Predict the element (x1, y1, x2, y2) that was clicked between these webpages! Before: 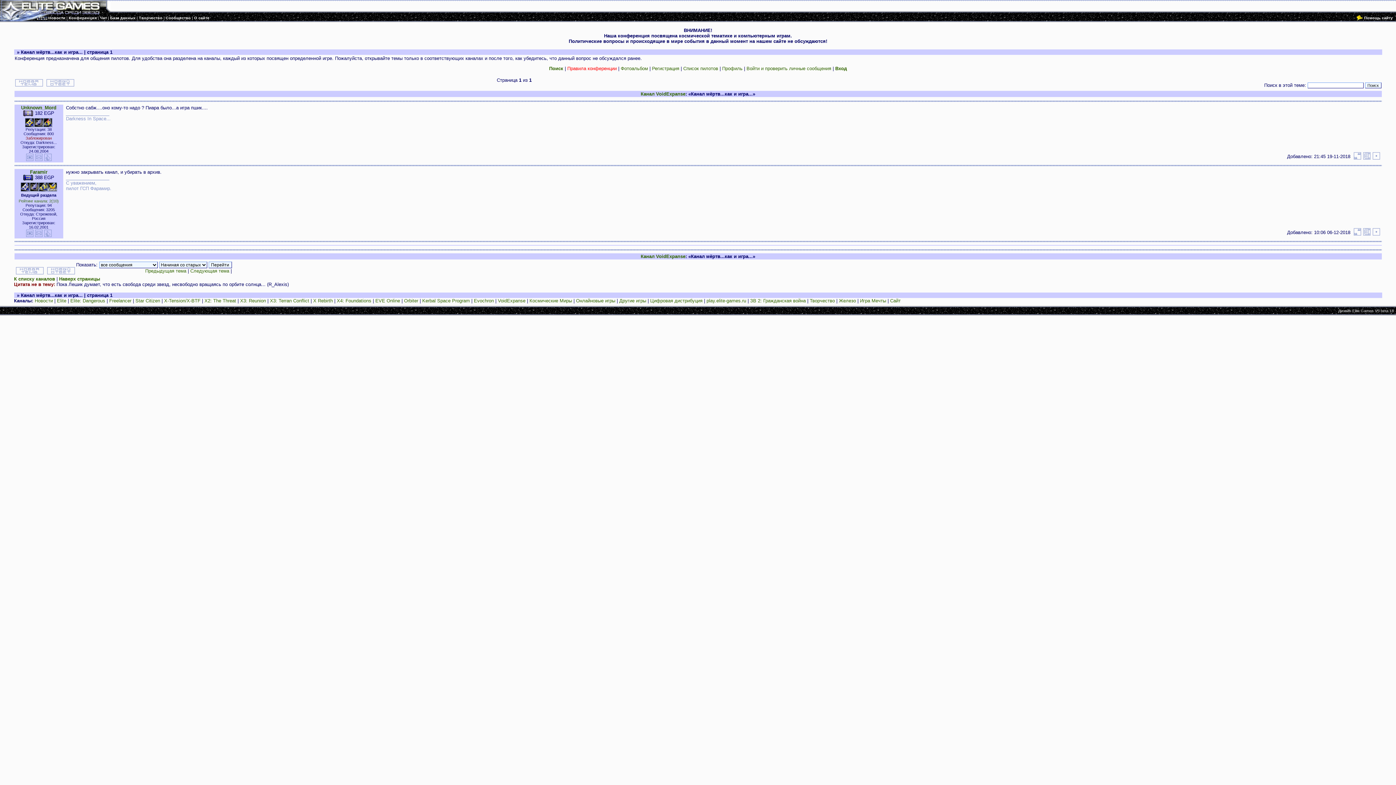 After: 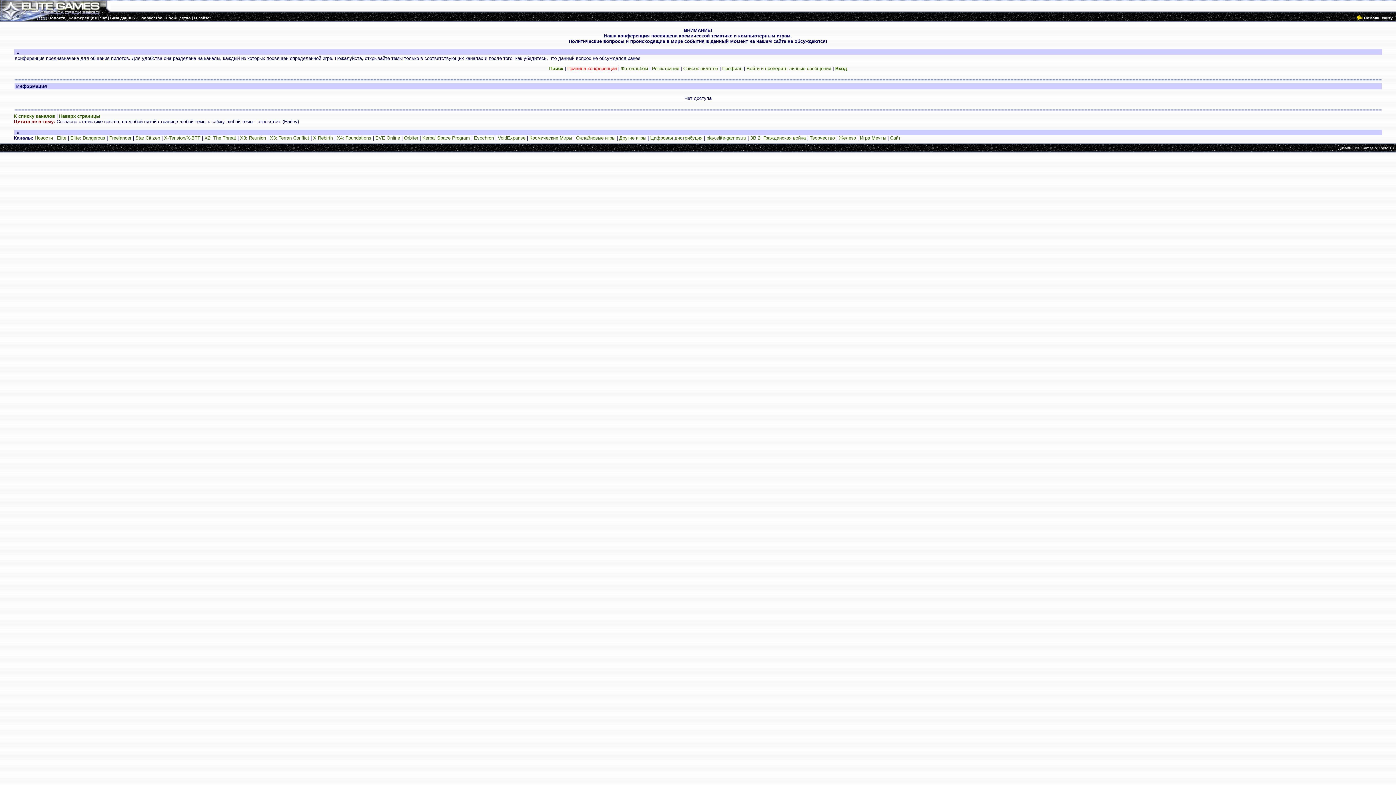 Action: bbox: (683, 65, 718, 71) label: Список пилотов